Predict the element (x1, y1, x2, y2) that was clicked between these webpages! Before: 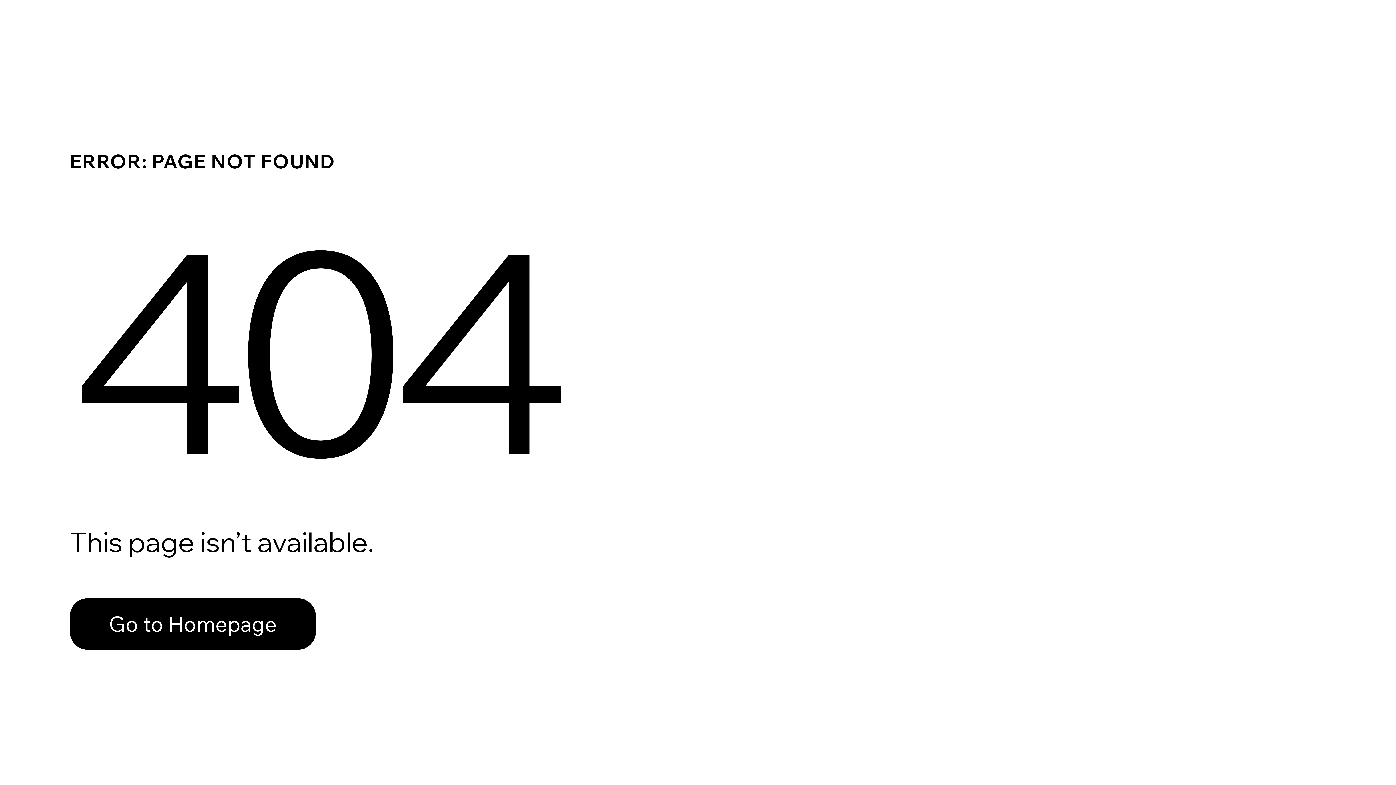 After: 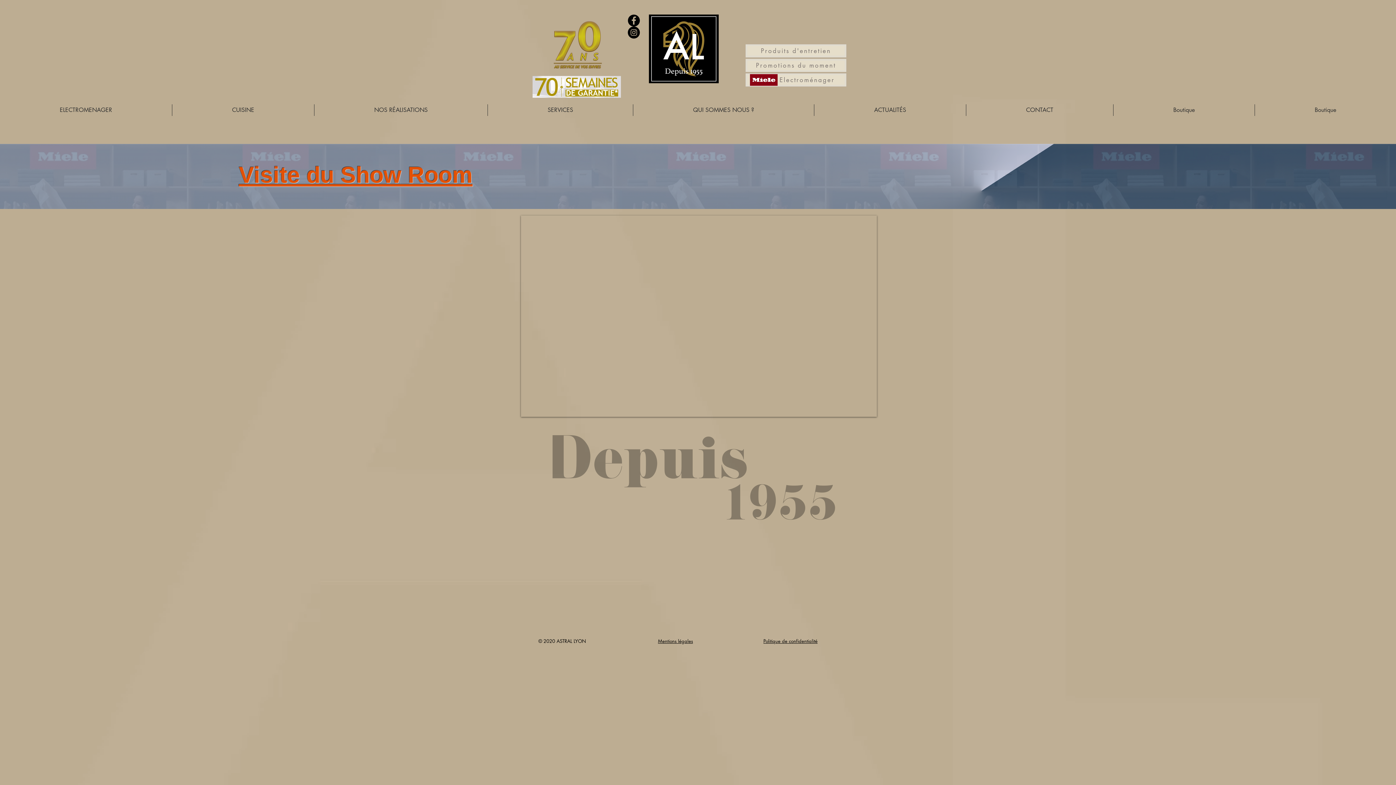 Action: bbox: (69, 582, 768, 659) label: Go to Homepage